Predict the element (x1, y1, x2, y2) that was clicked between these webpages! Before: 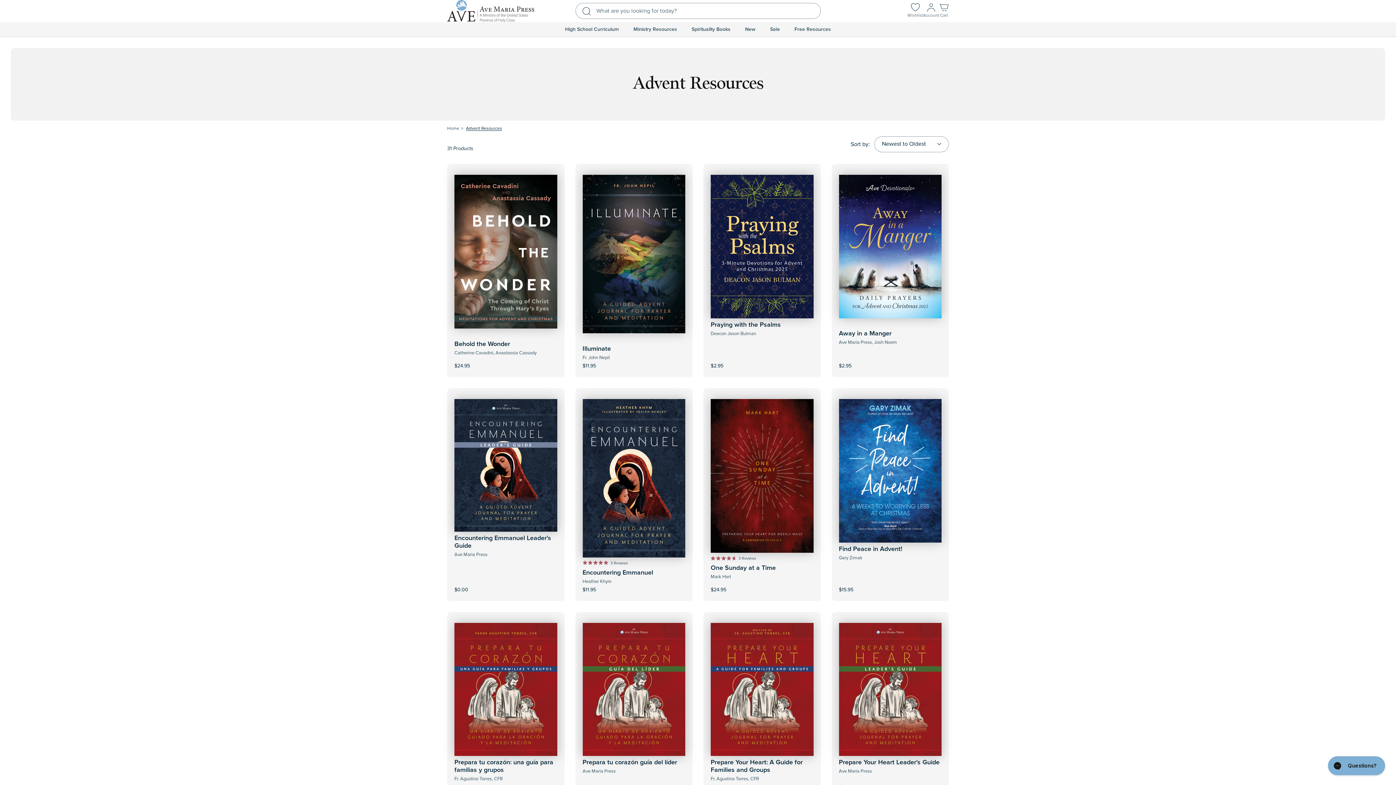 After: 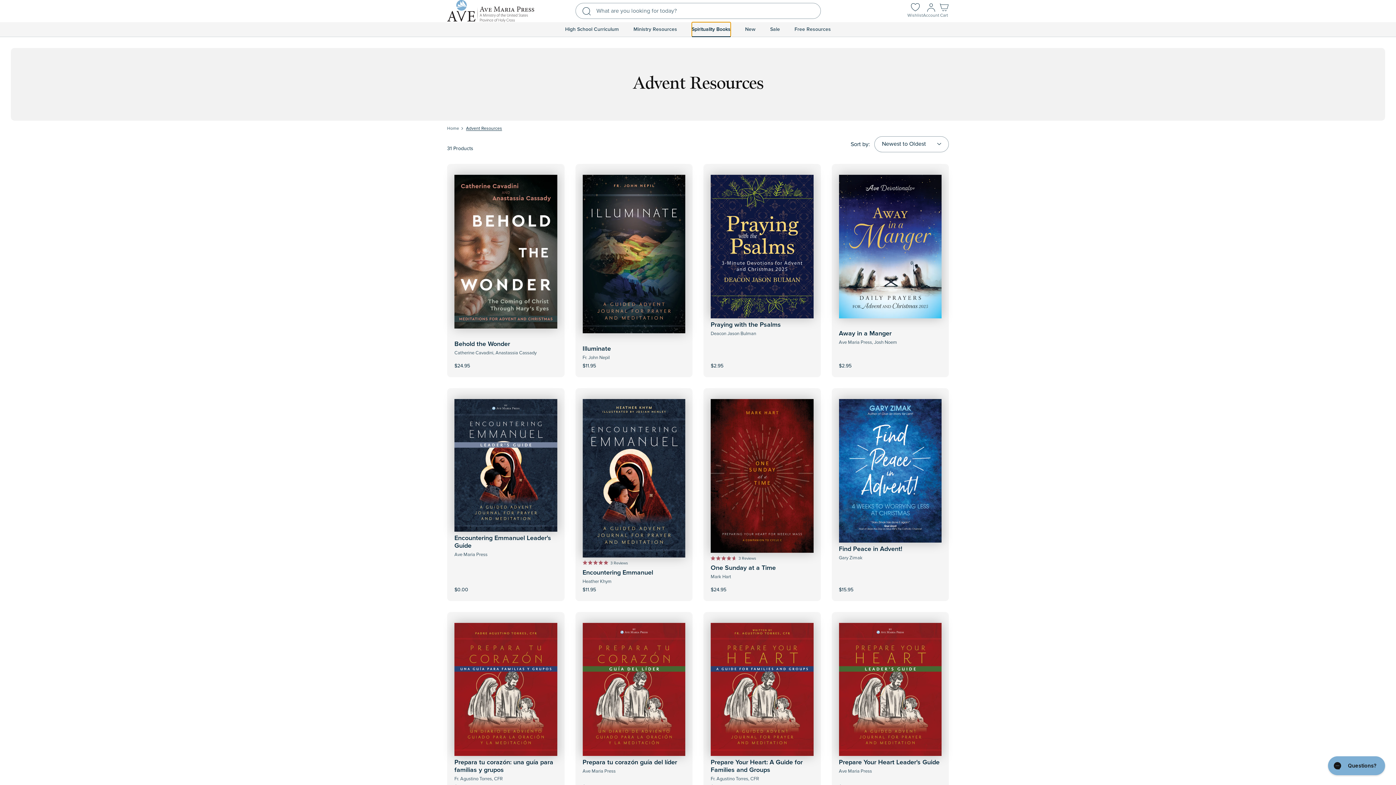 Action: bbox: (691, 22, 730, 36) label: Spirituality Books